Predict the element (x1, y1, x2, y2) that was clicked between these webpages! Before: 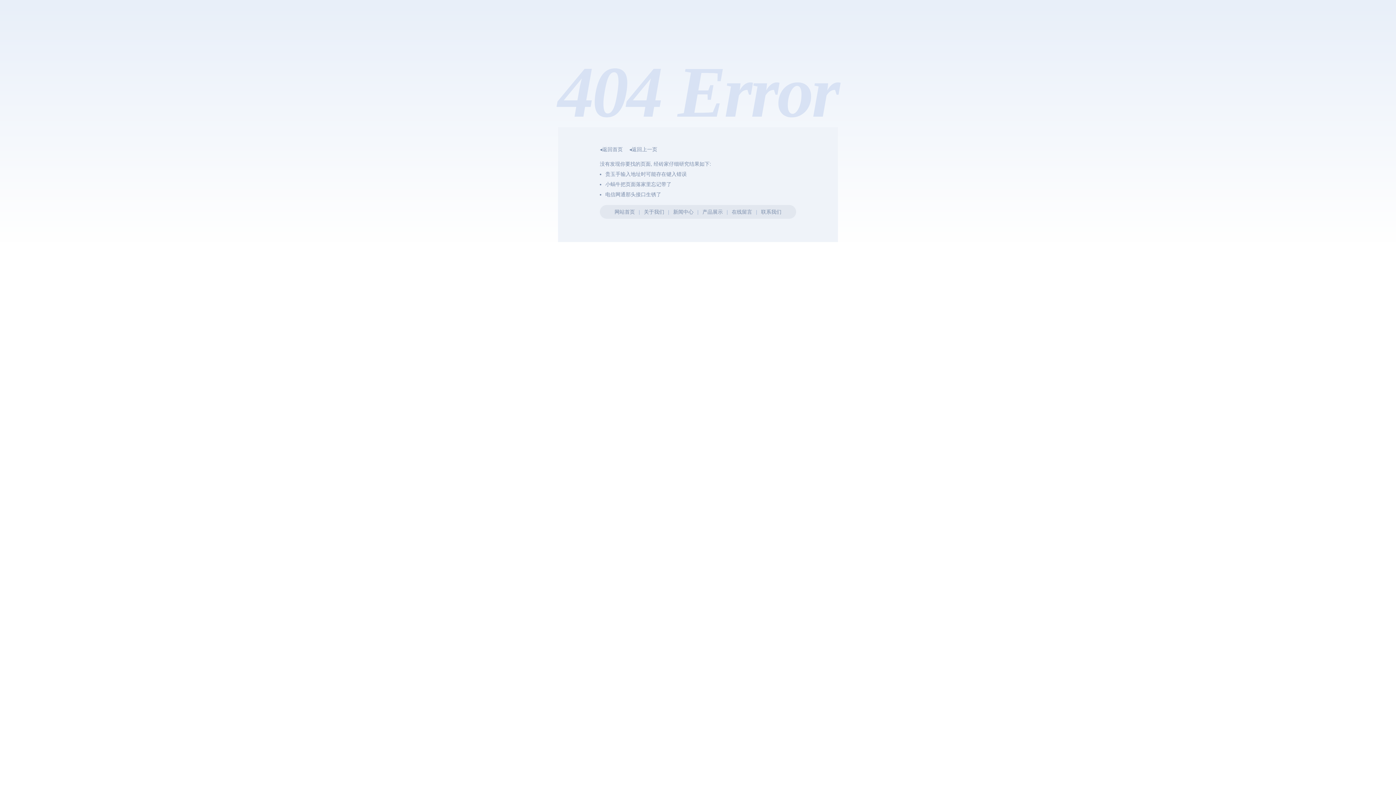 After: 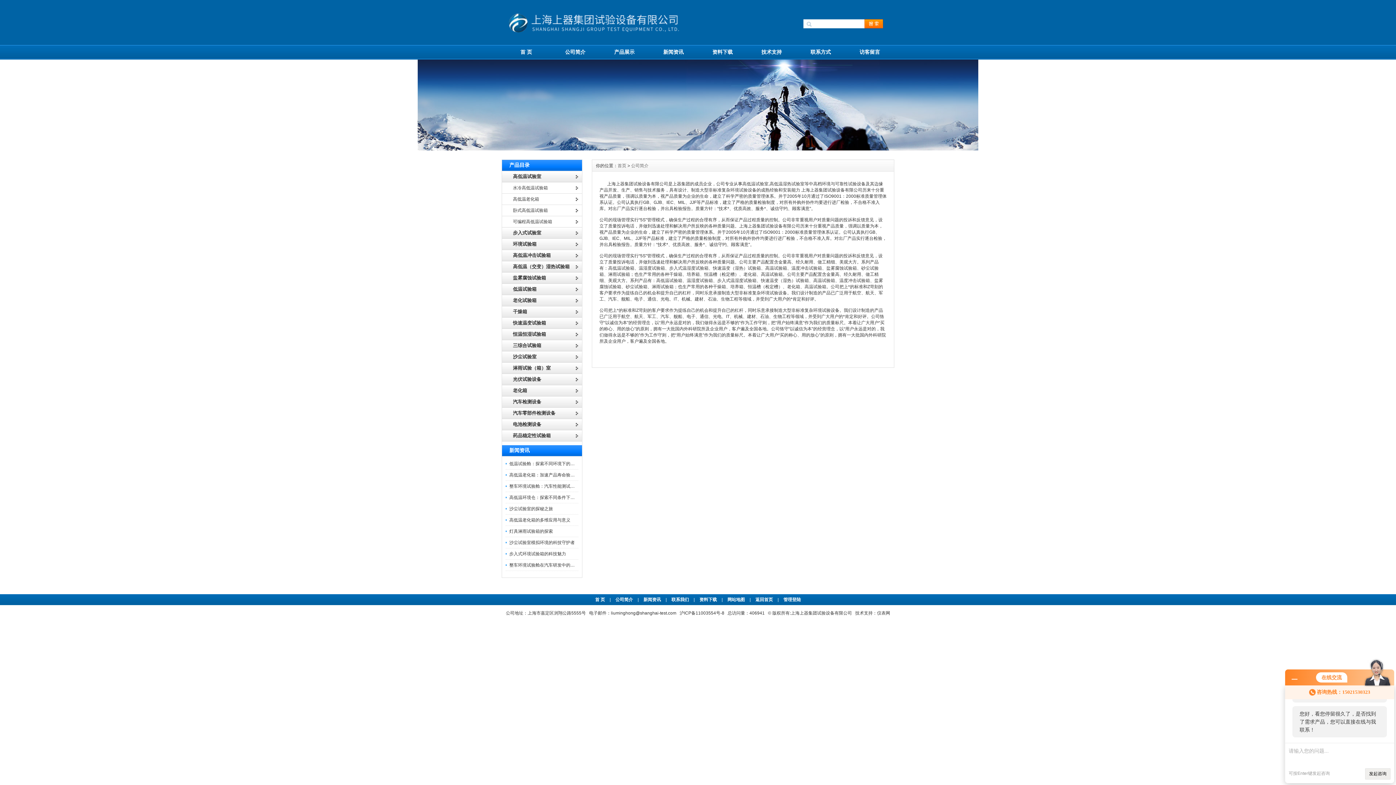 Action: label: 关于我们 bbox: (644, 209, 664, 214)